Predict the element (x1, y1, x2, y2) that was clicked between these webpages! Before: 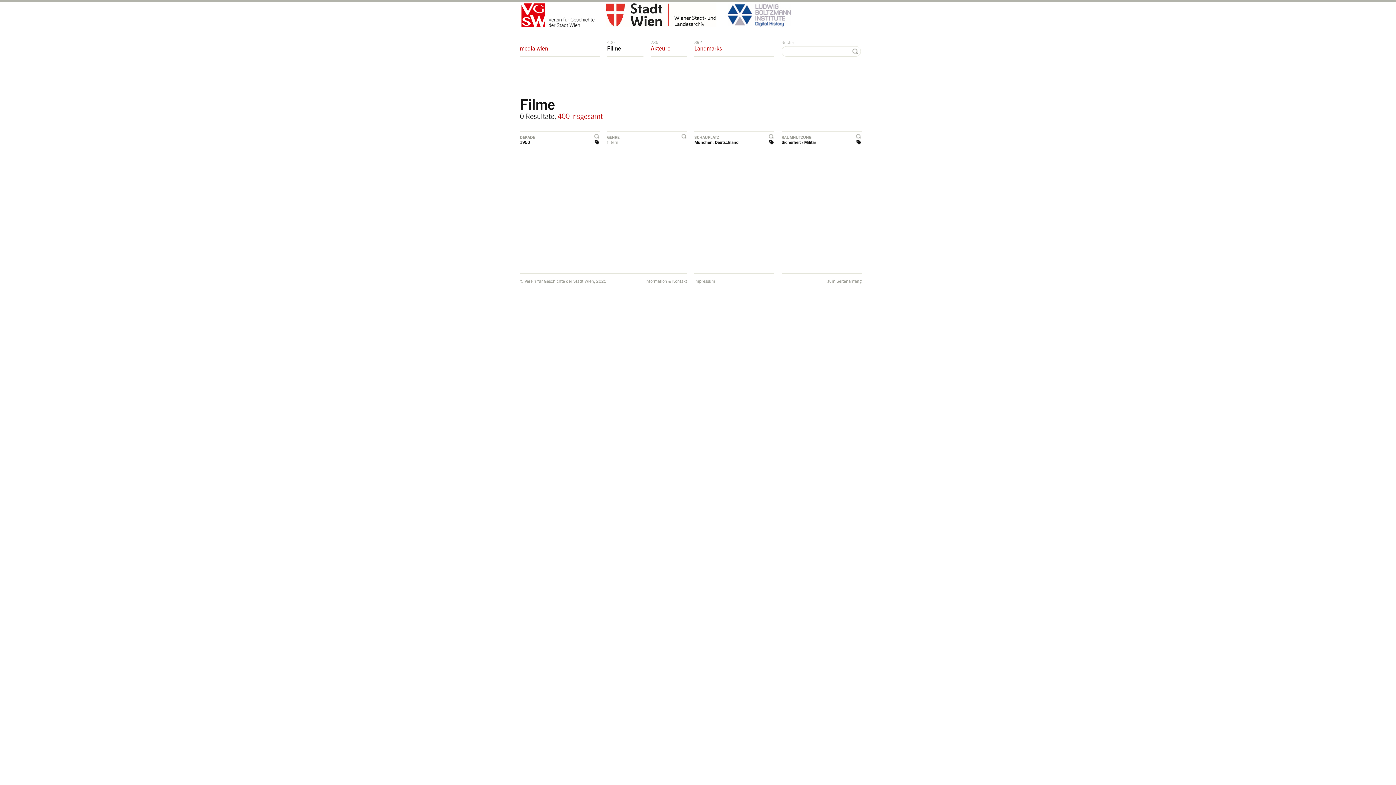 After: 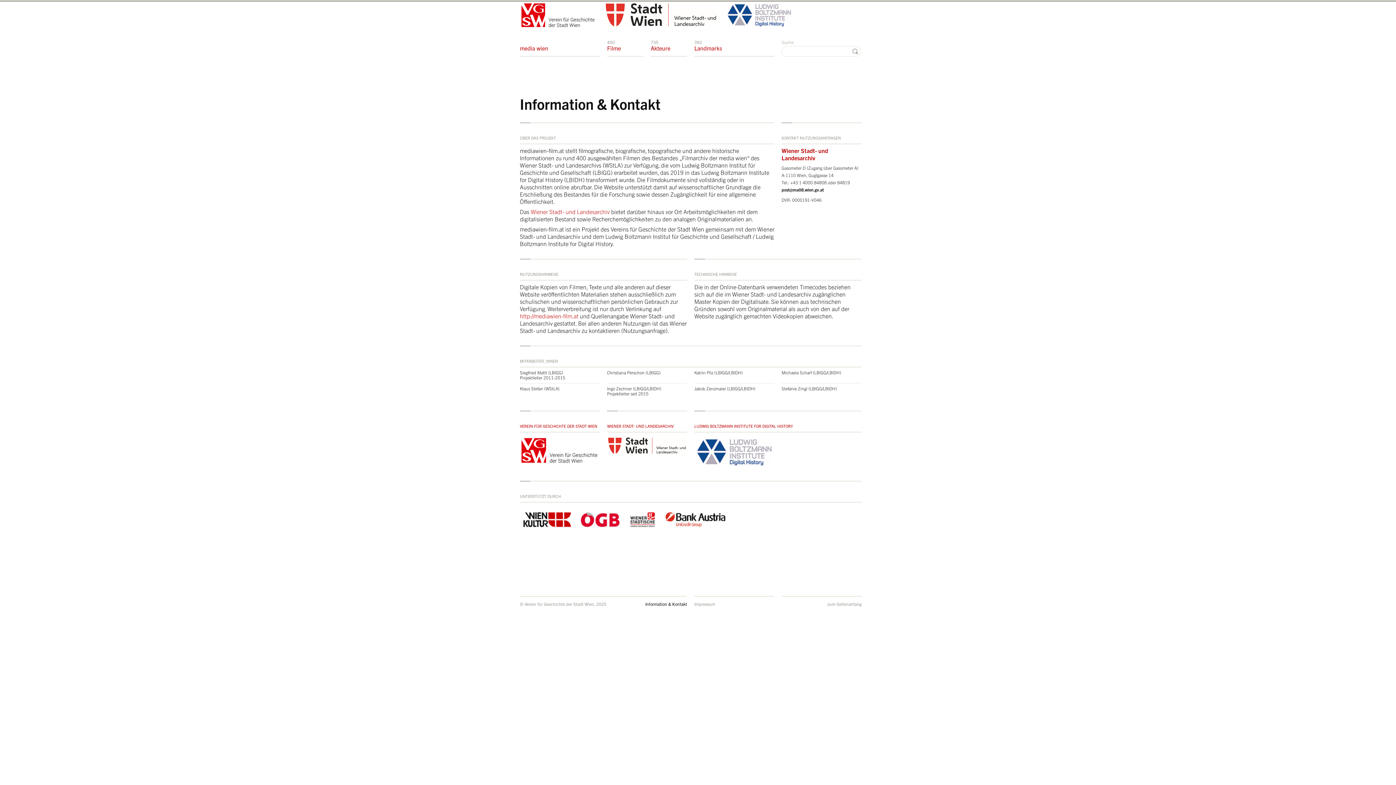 Action: bbox: (645, 278, 687, 284) label: Information & Kontakt